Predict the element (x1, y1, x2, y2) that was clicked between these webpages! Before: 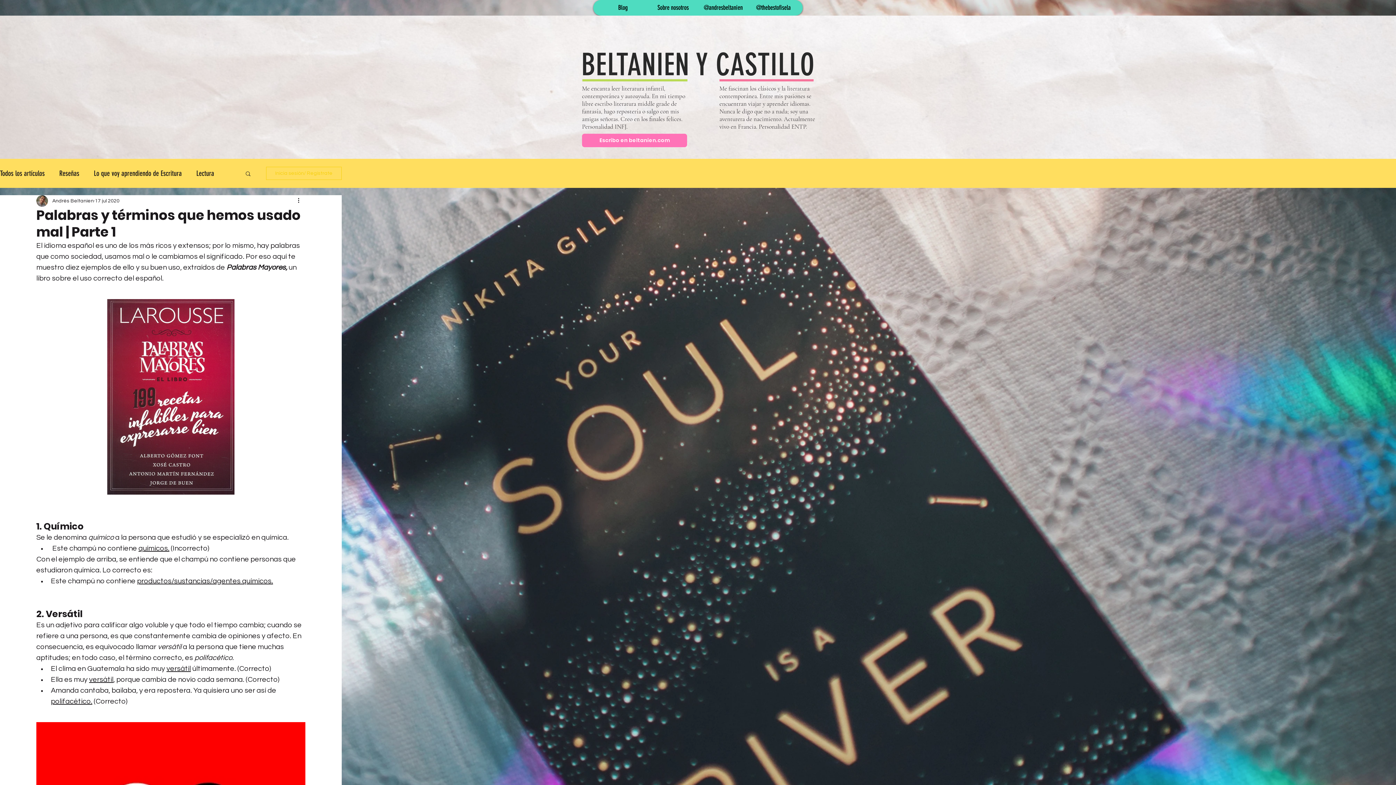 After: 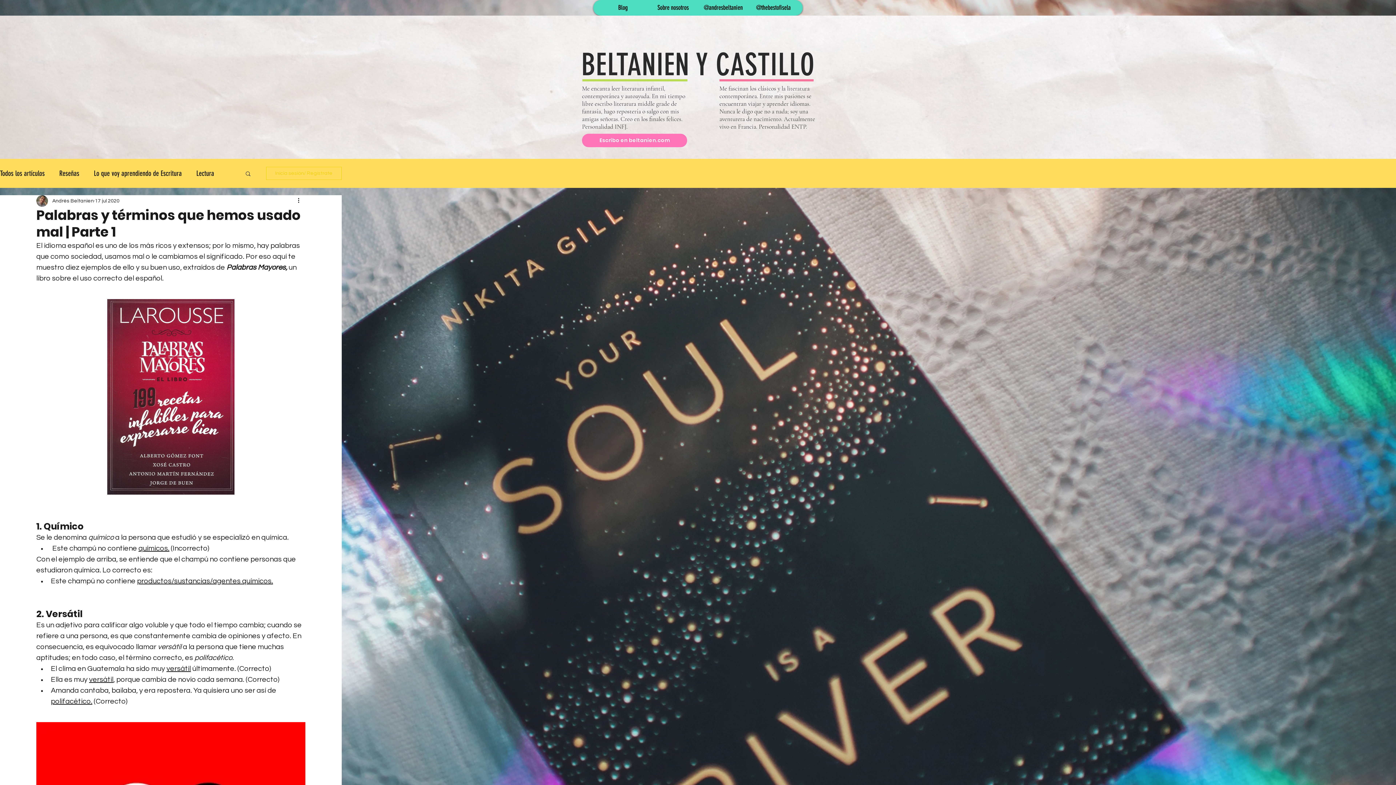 Action: bbox: (582, 133, 687, 147) label: Escribo en beltanien.com